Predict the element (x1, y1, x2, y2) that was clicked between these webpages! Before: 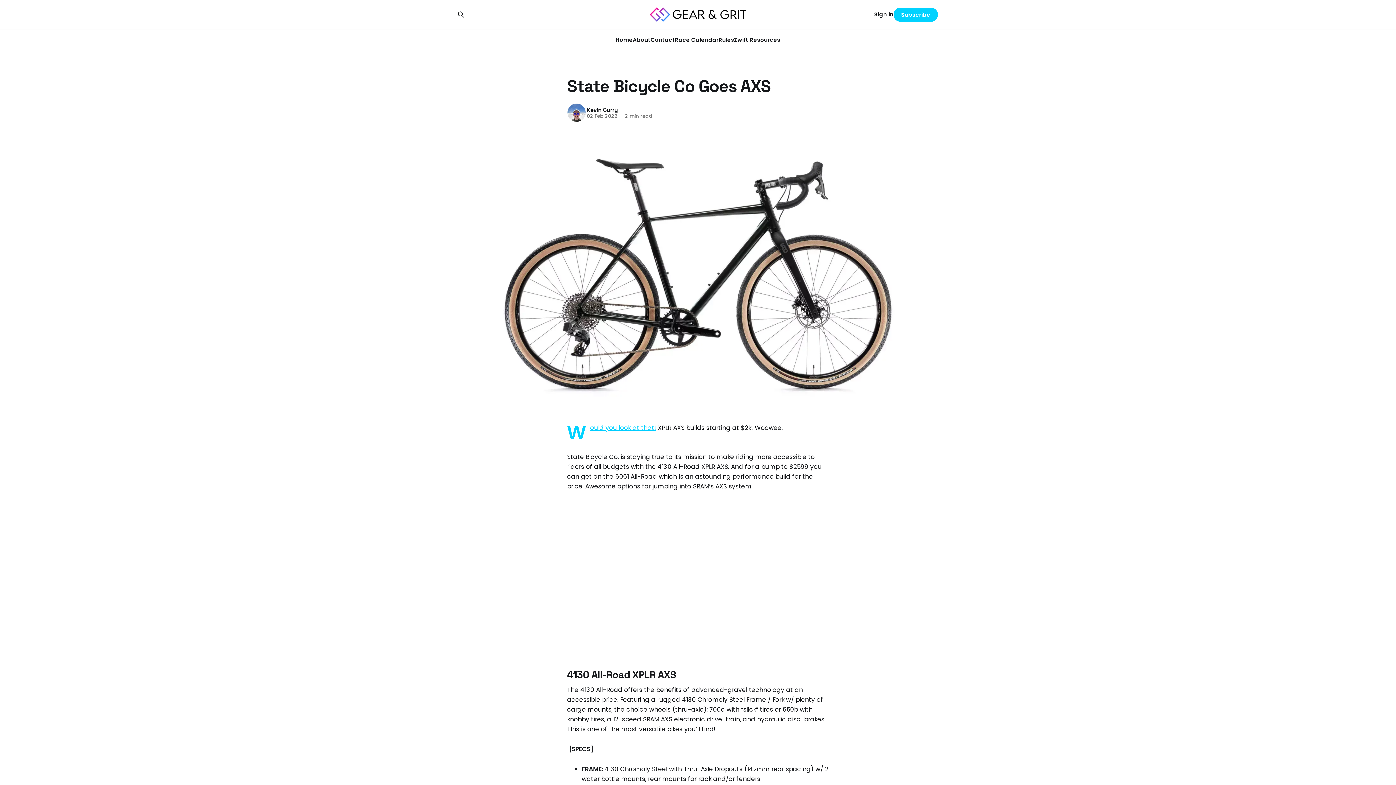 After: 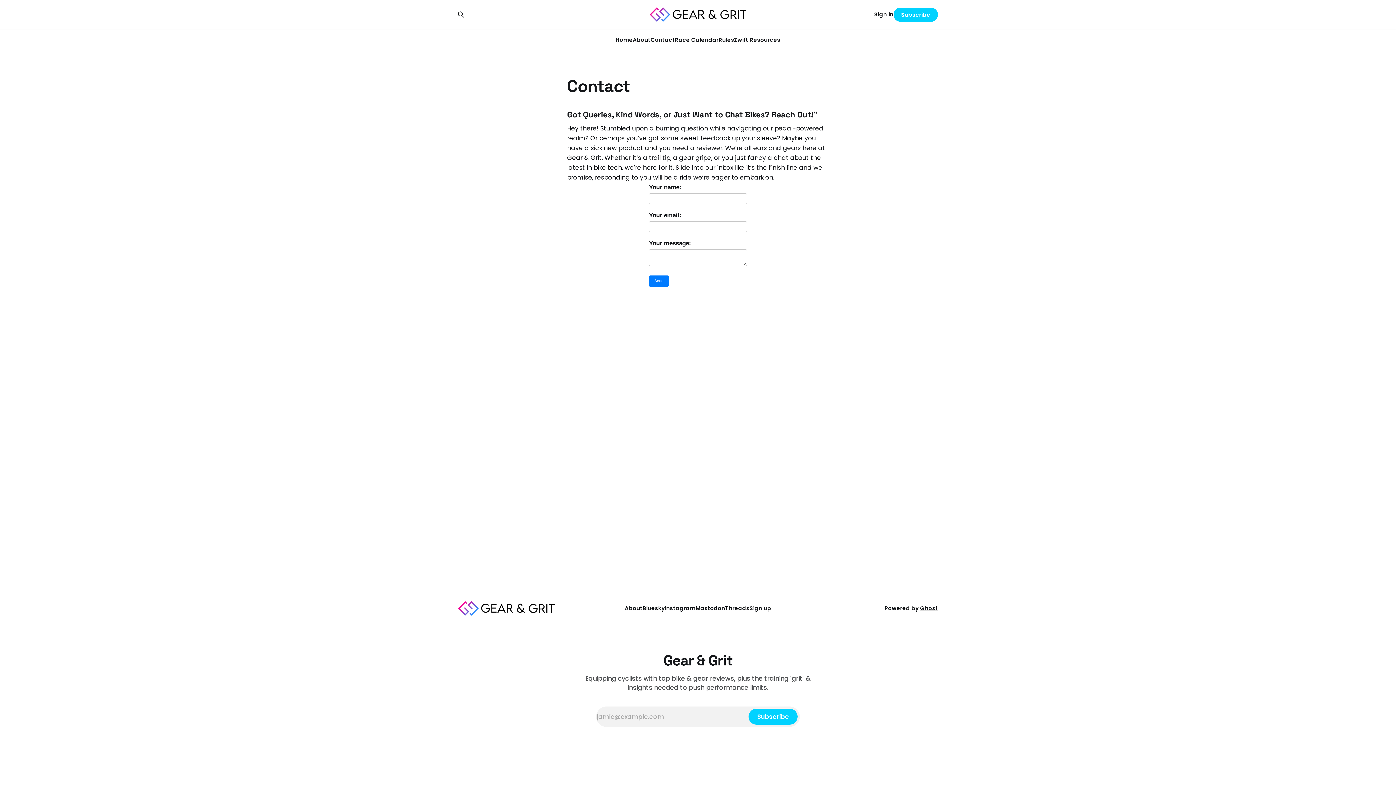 Action: bbox: (650, 36, 675, 43) label: Contact